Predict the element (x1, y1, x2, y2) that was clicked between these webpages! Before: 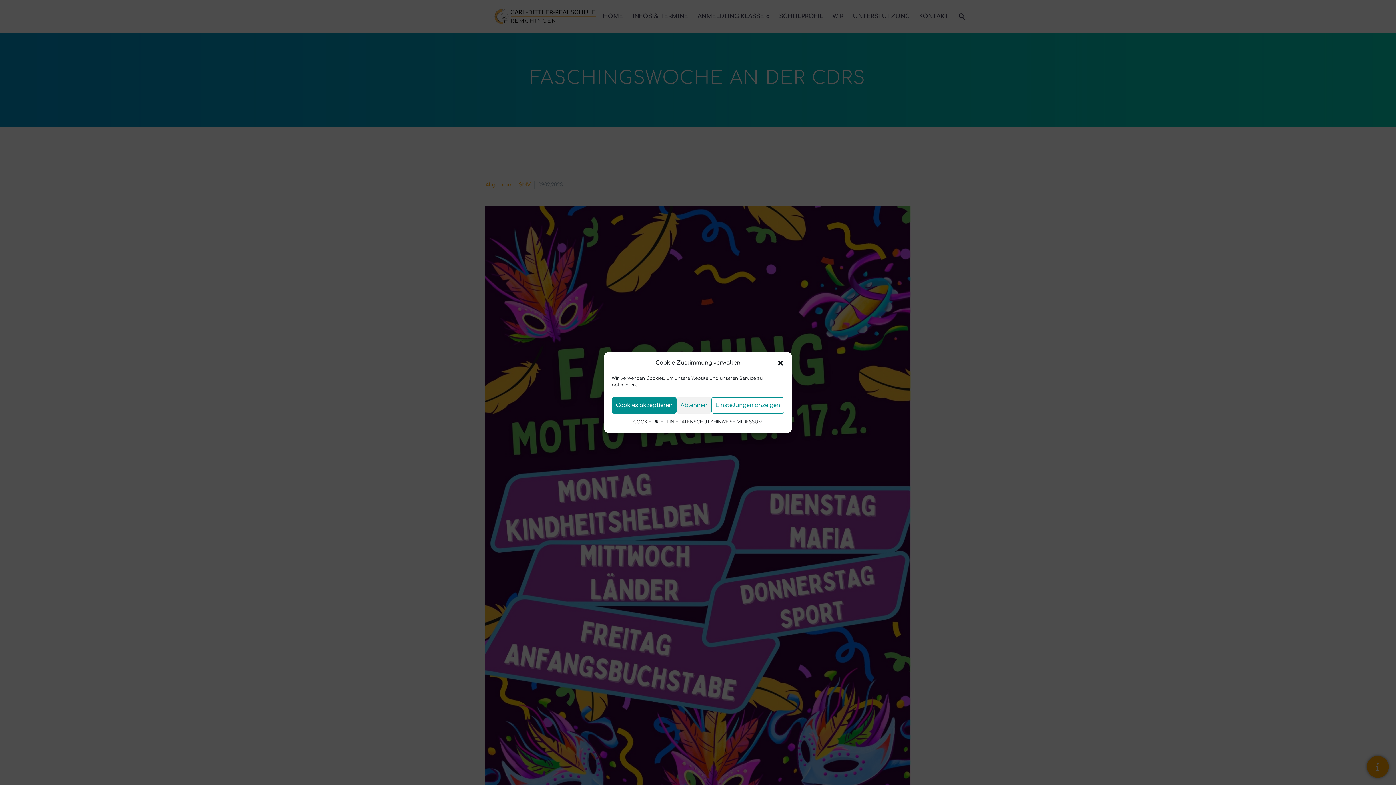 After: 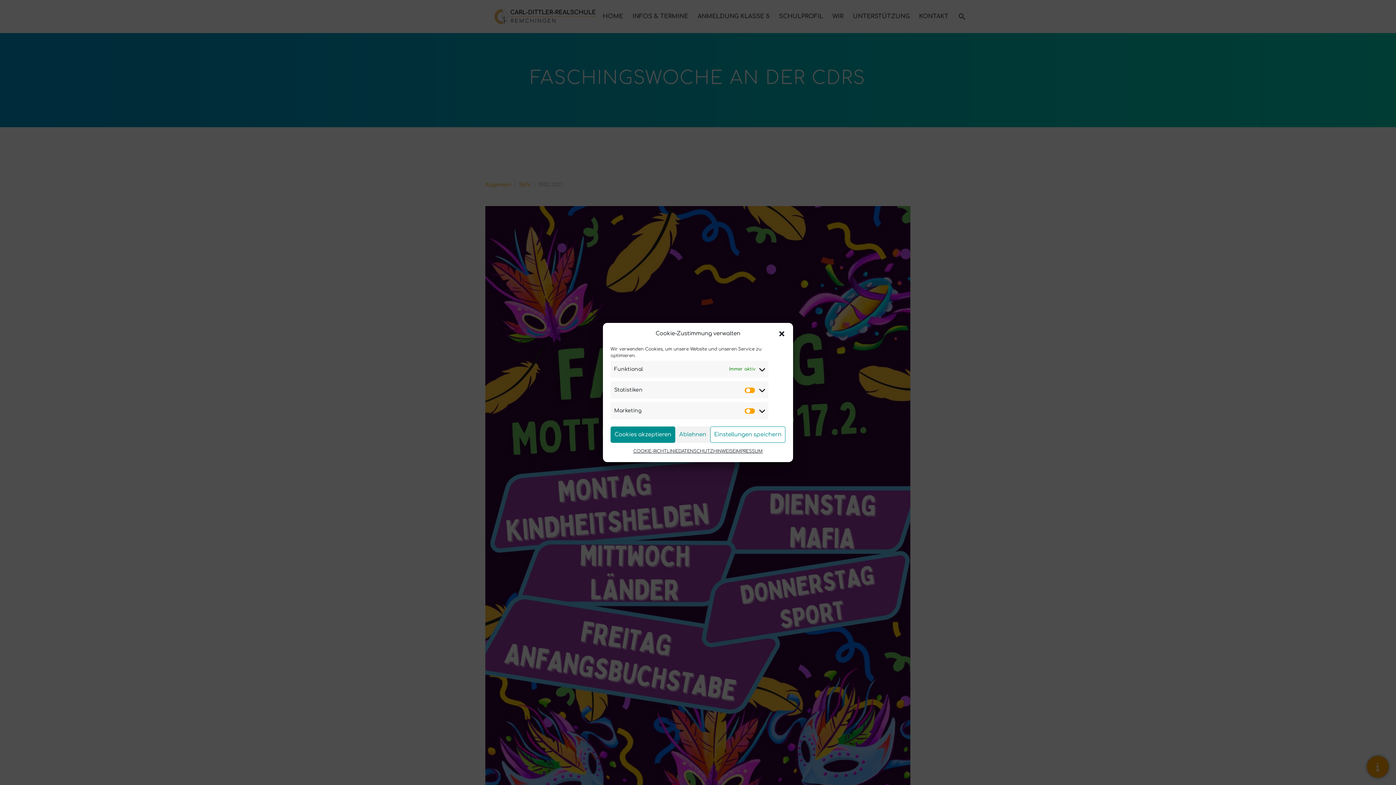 Action: bbox: (711, 397, 784, 413) label: Einstellungen anzeigen